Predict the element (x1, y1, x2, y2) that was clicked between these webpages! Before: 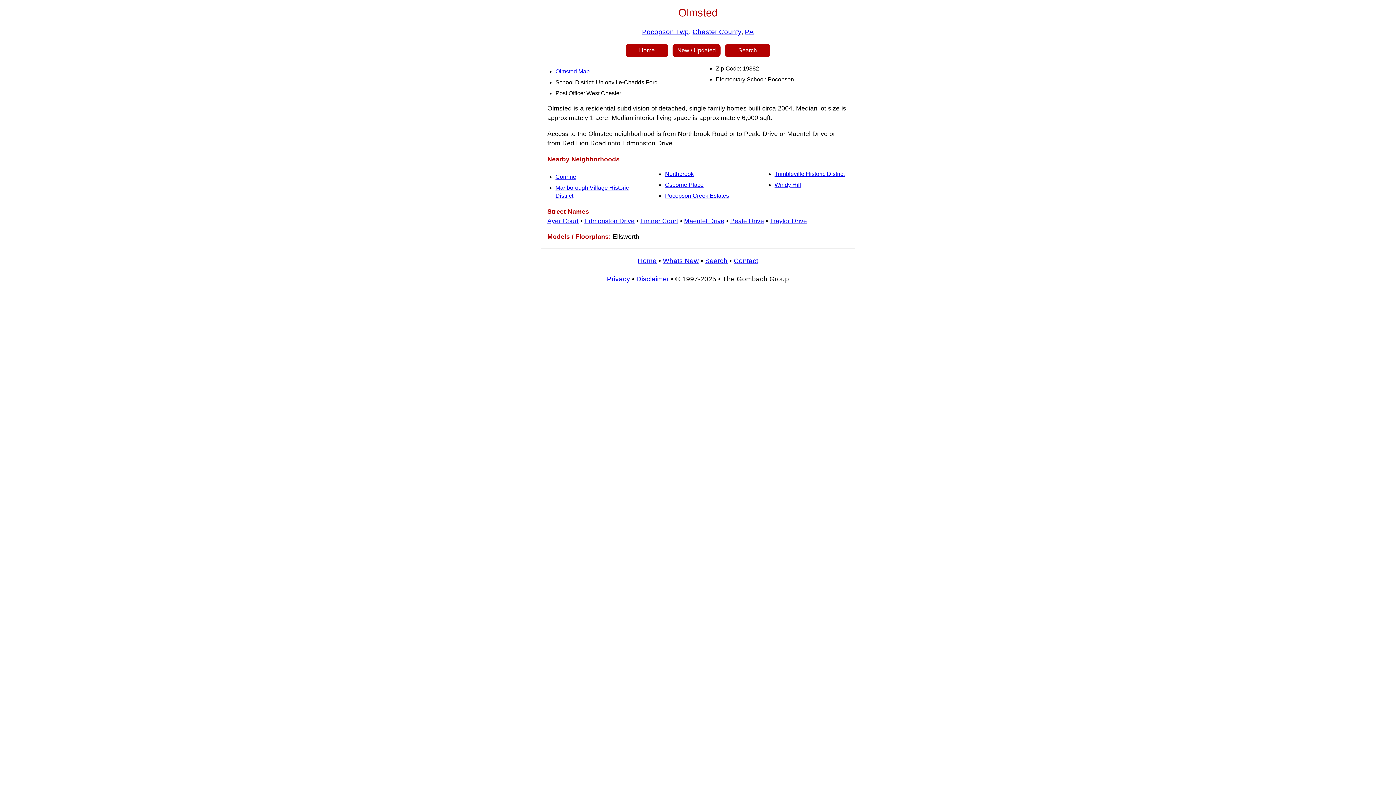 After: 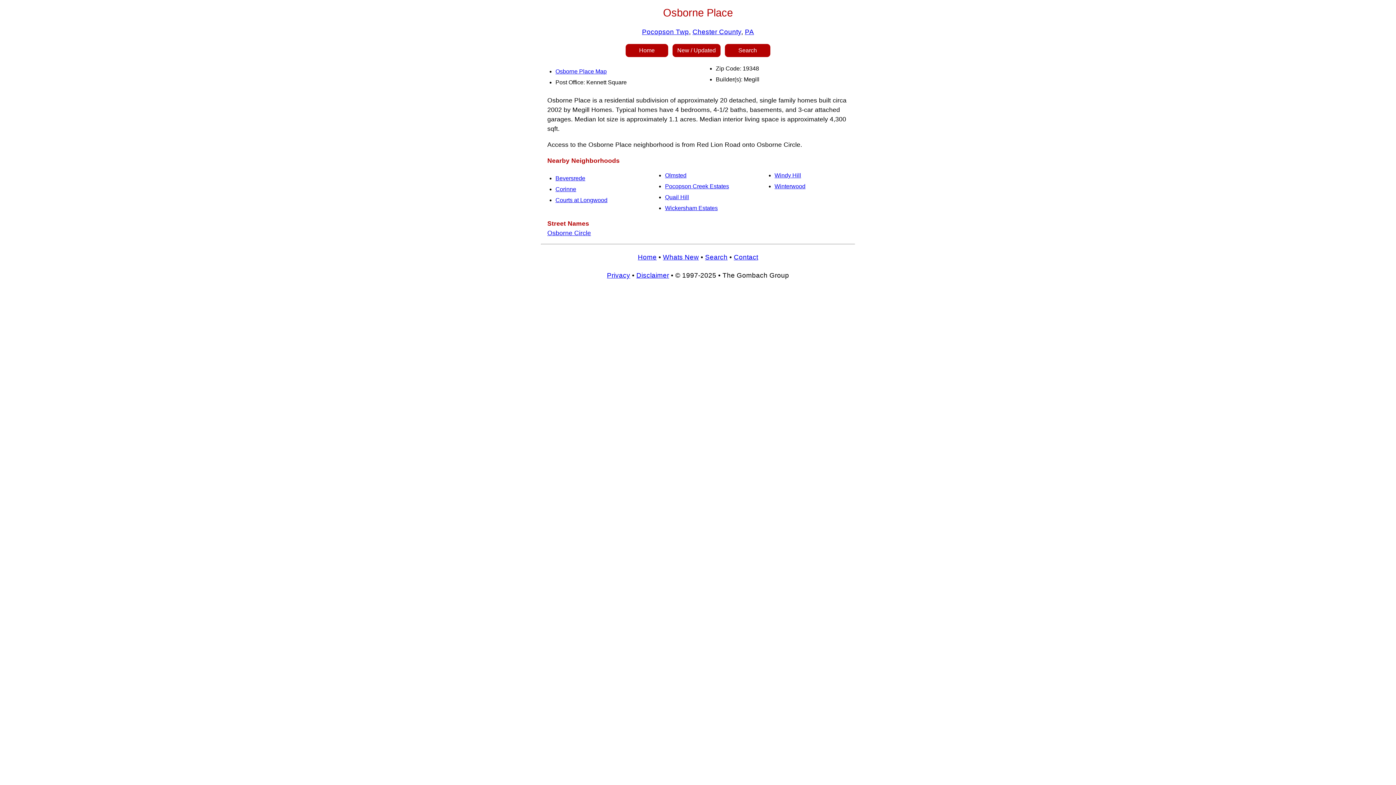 Action: bbox: (665, 181, 703, 188) label: Osborne Place